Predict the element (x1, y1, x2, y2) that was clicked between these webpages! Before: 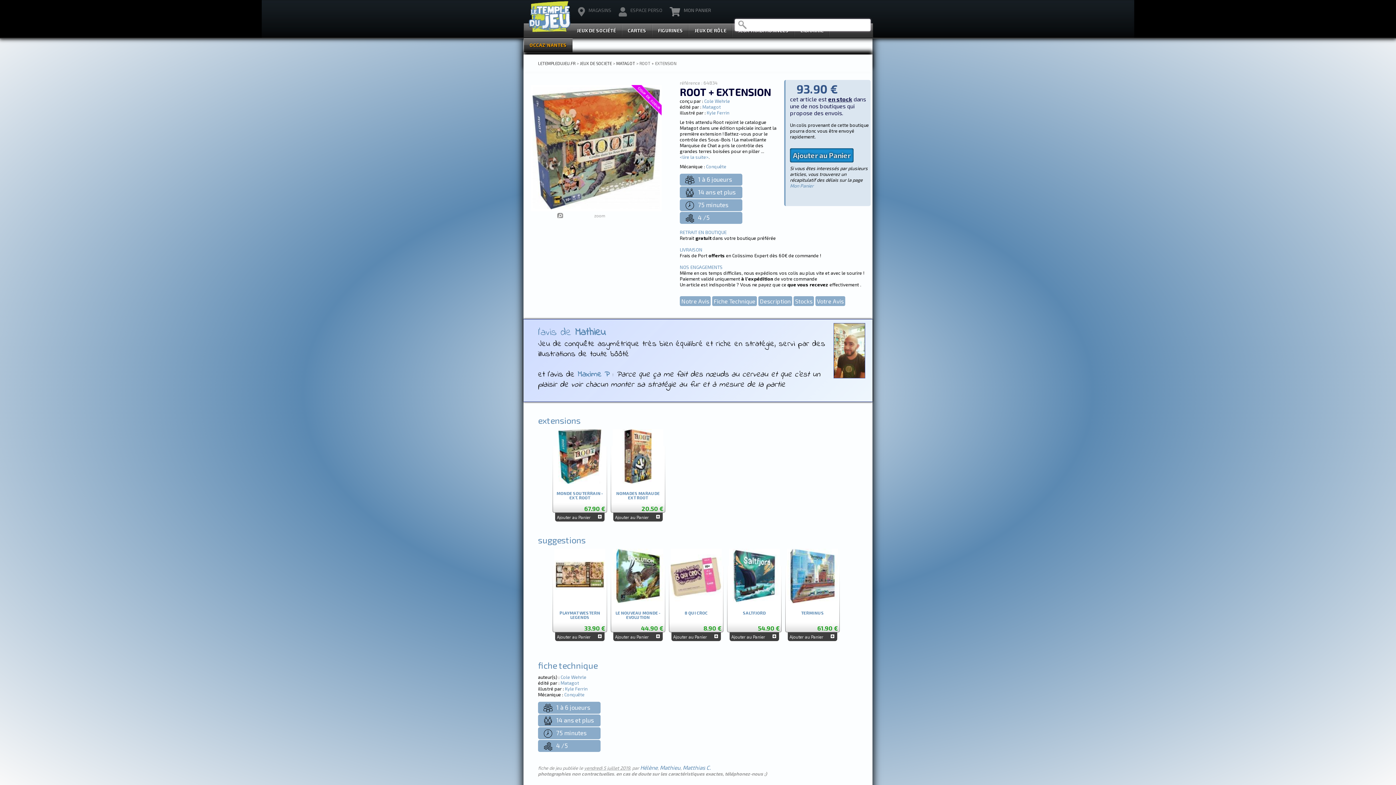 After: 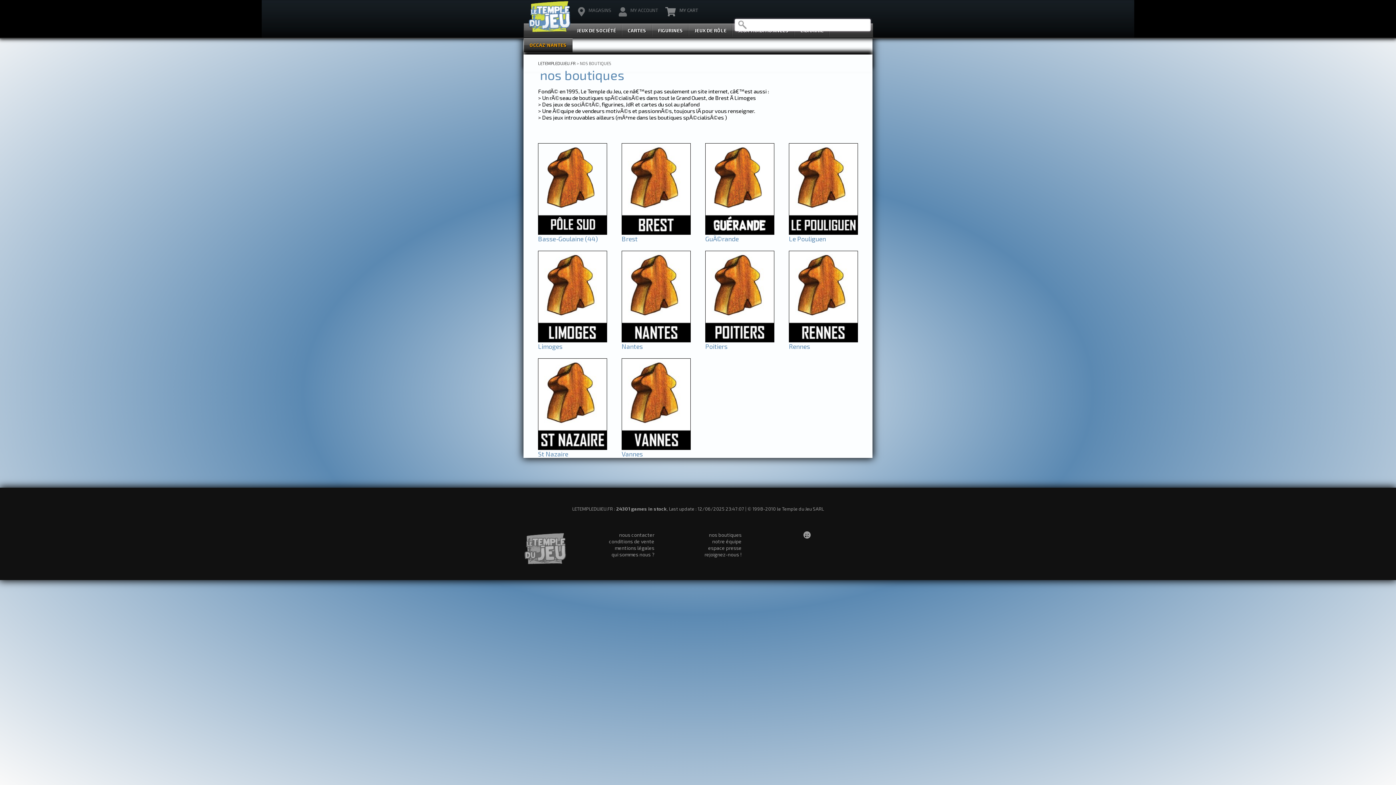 Action: label: MAGASINS bbox: (567, 5, 622, 24)